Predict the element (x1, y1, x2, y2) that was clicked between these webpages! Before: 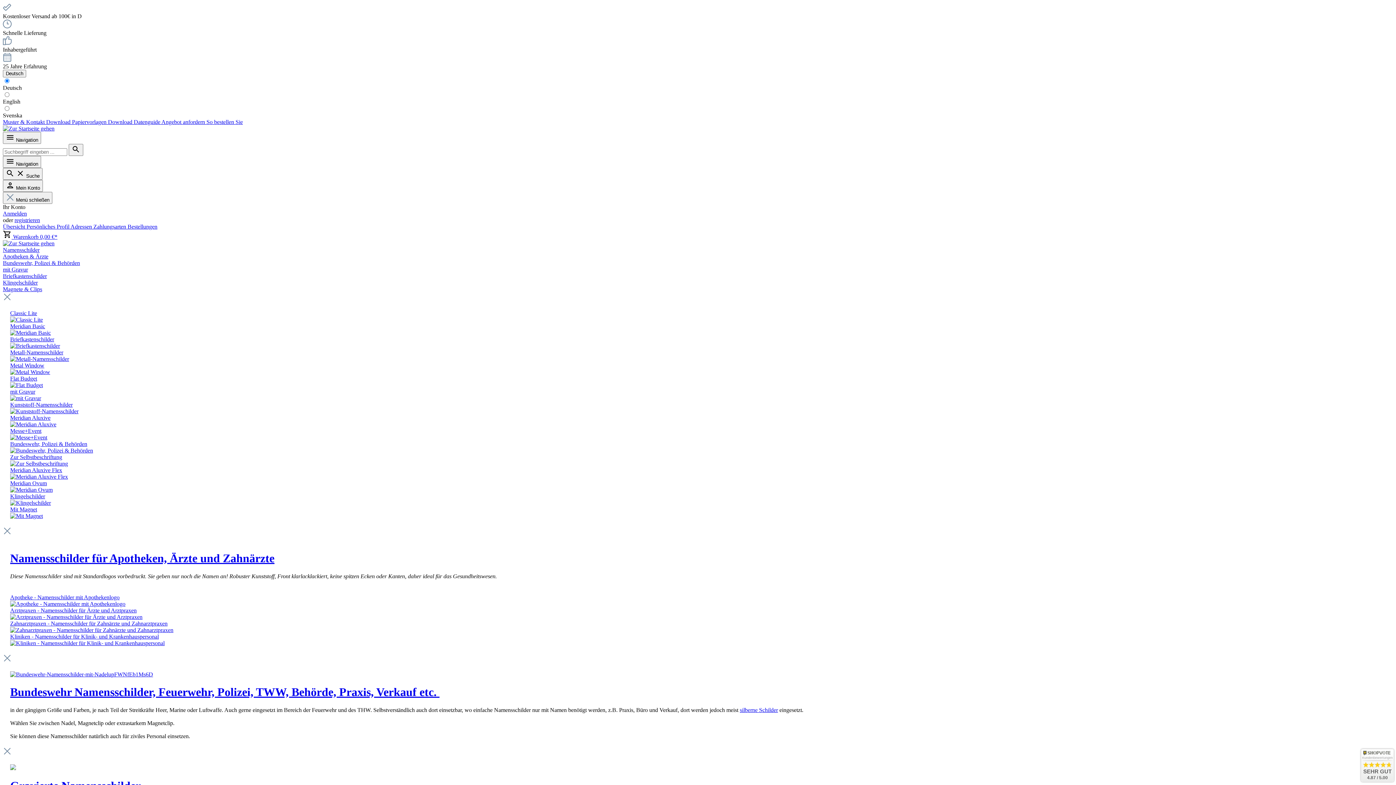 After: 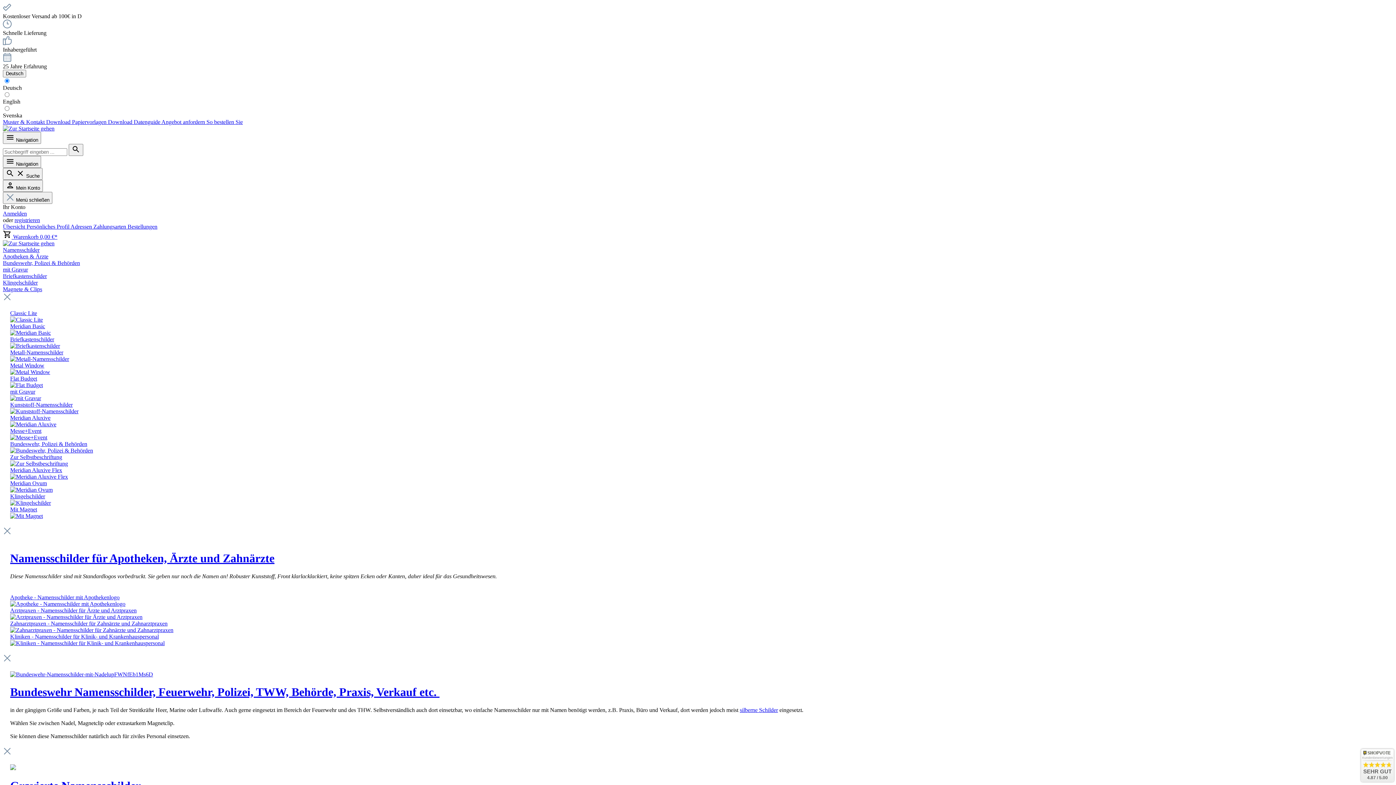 Action: bbox: (2, 240, 54, 246)